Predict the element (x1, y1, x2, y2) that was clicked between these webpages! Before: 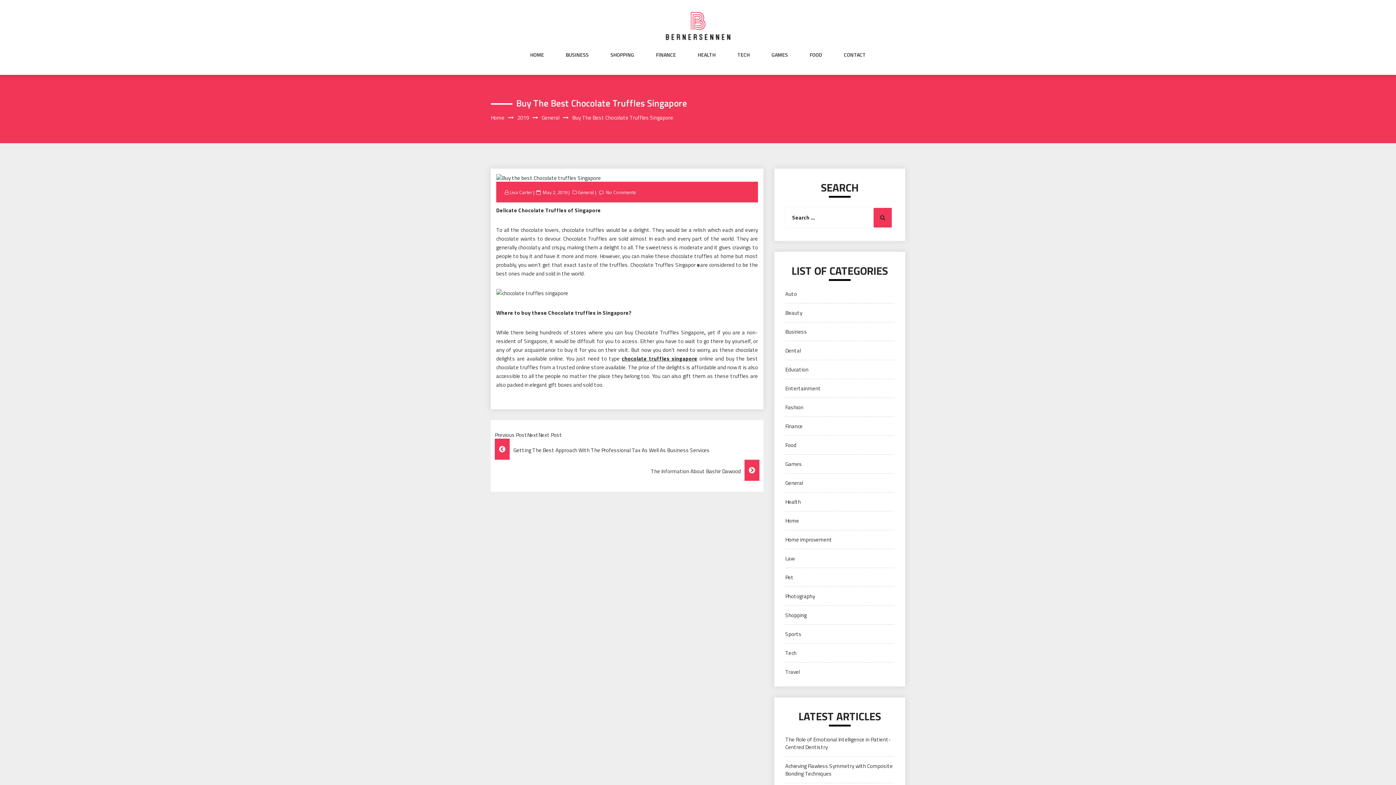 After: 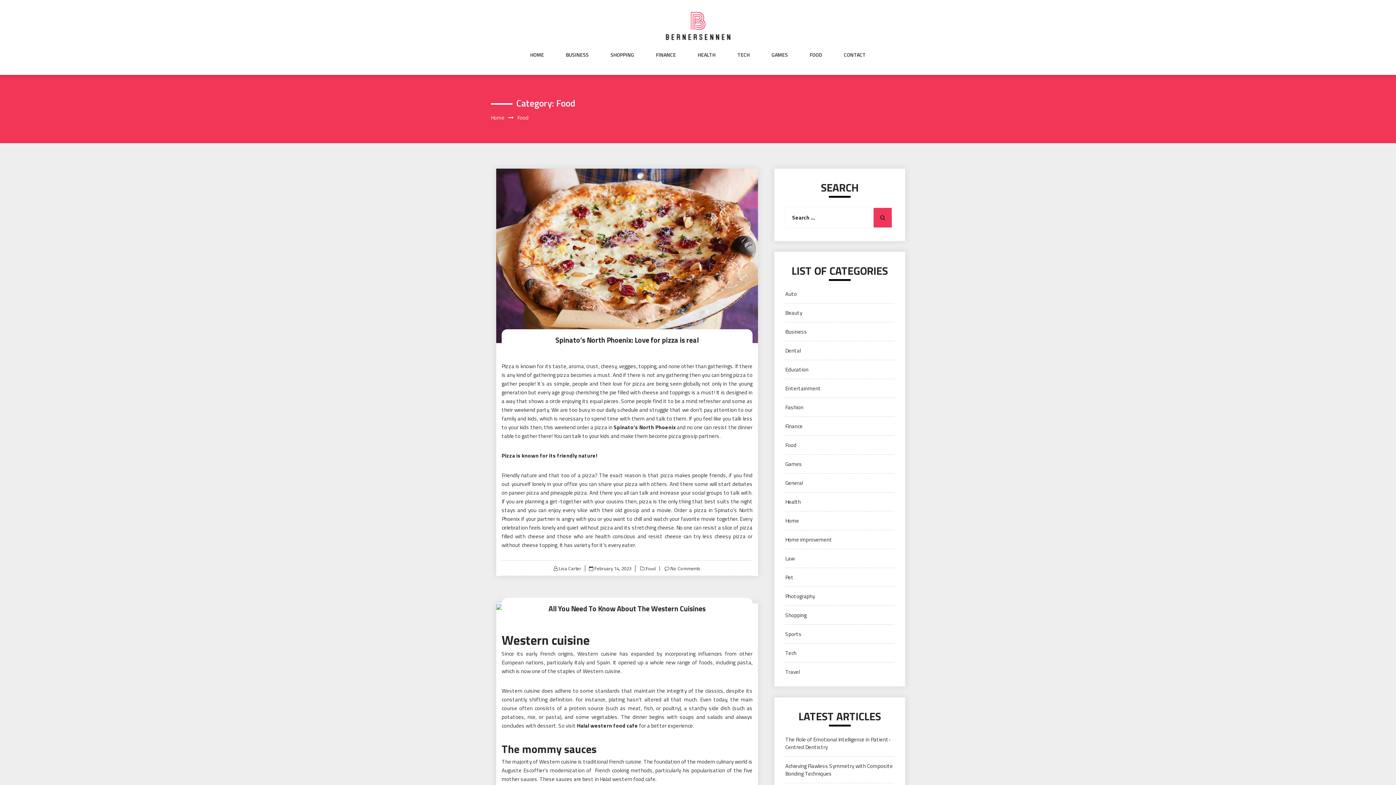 Action: bbox: (785, 441, 796, 449) label: Food